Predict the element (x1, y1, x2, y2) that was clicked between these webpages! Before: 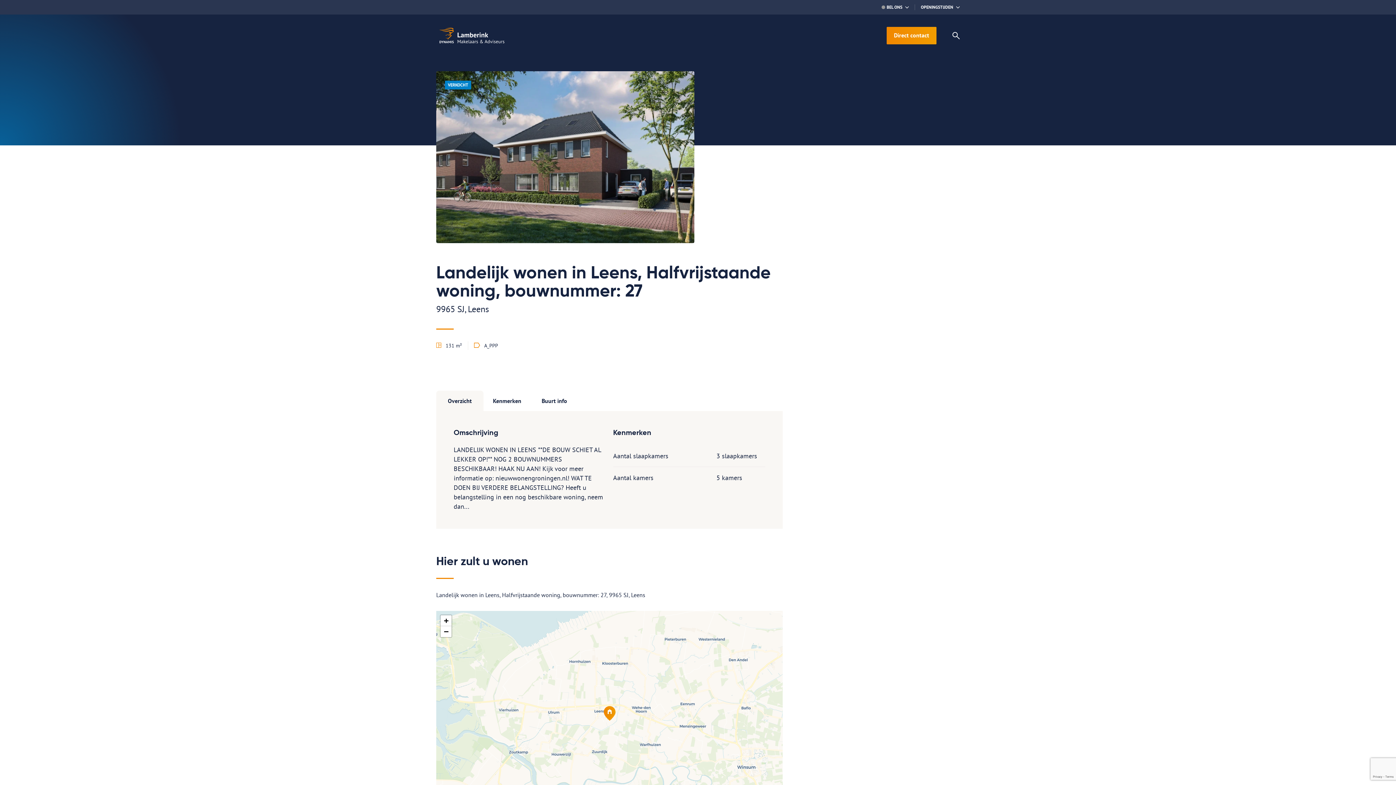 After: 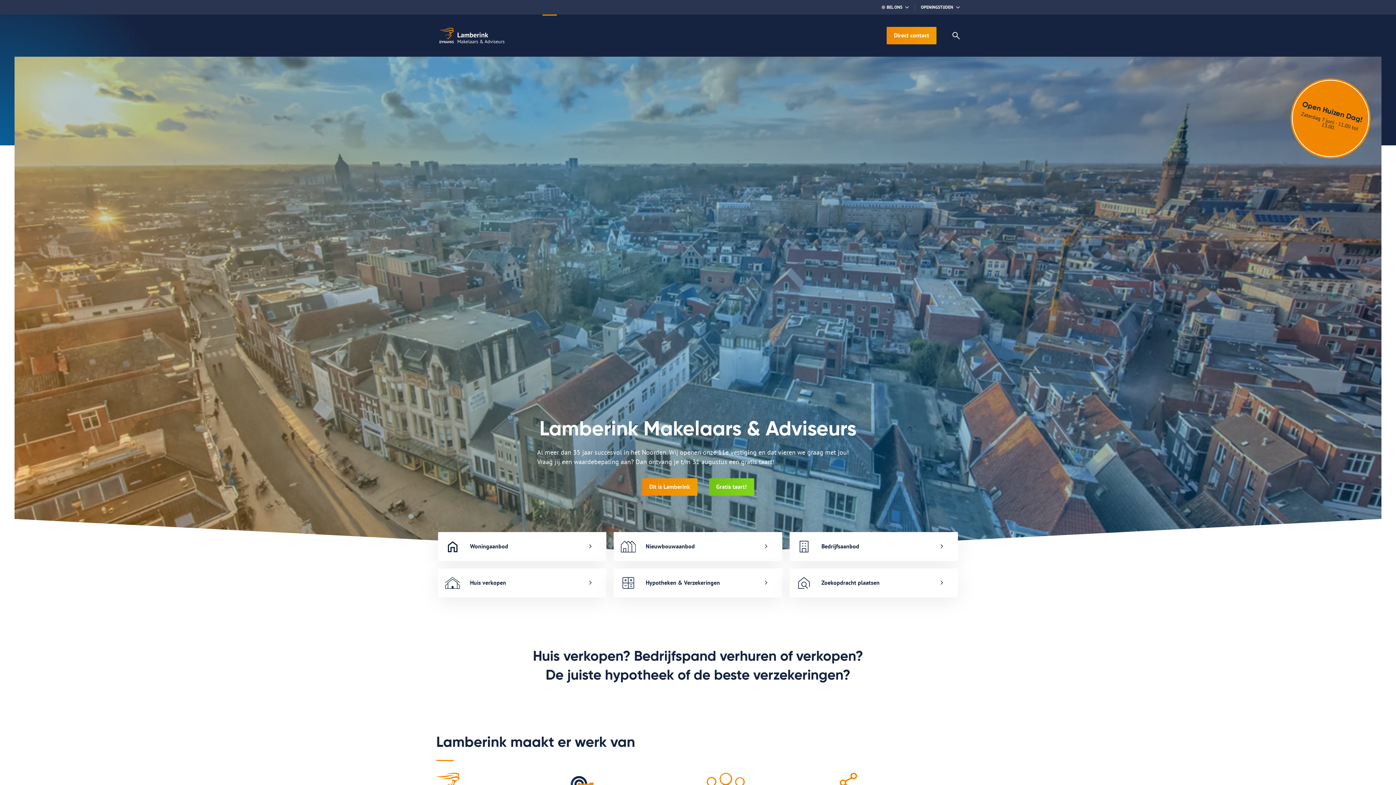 Action: bbox: (536, 14, 562, 56) label: Home